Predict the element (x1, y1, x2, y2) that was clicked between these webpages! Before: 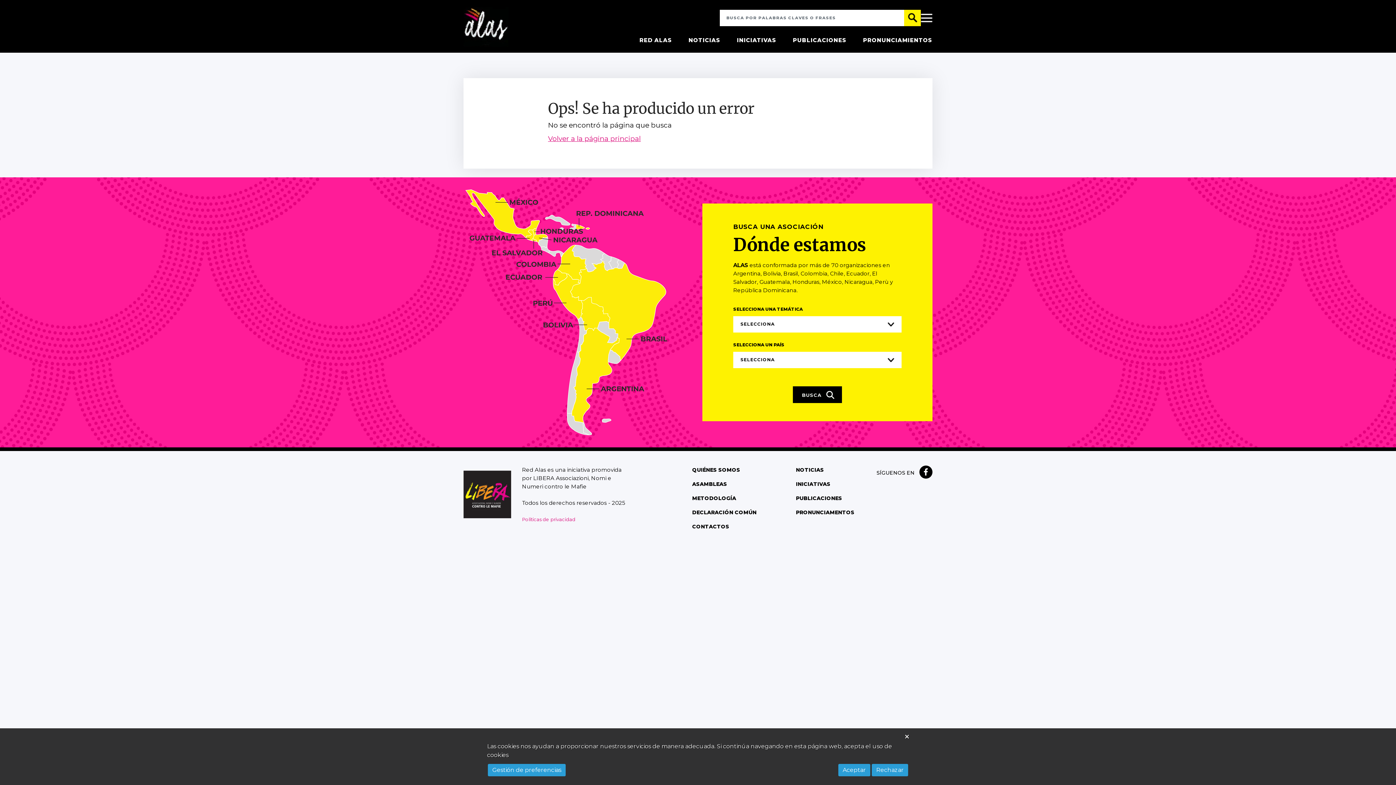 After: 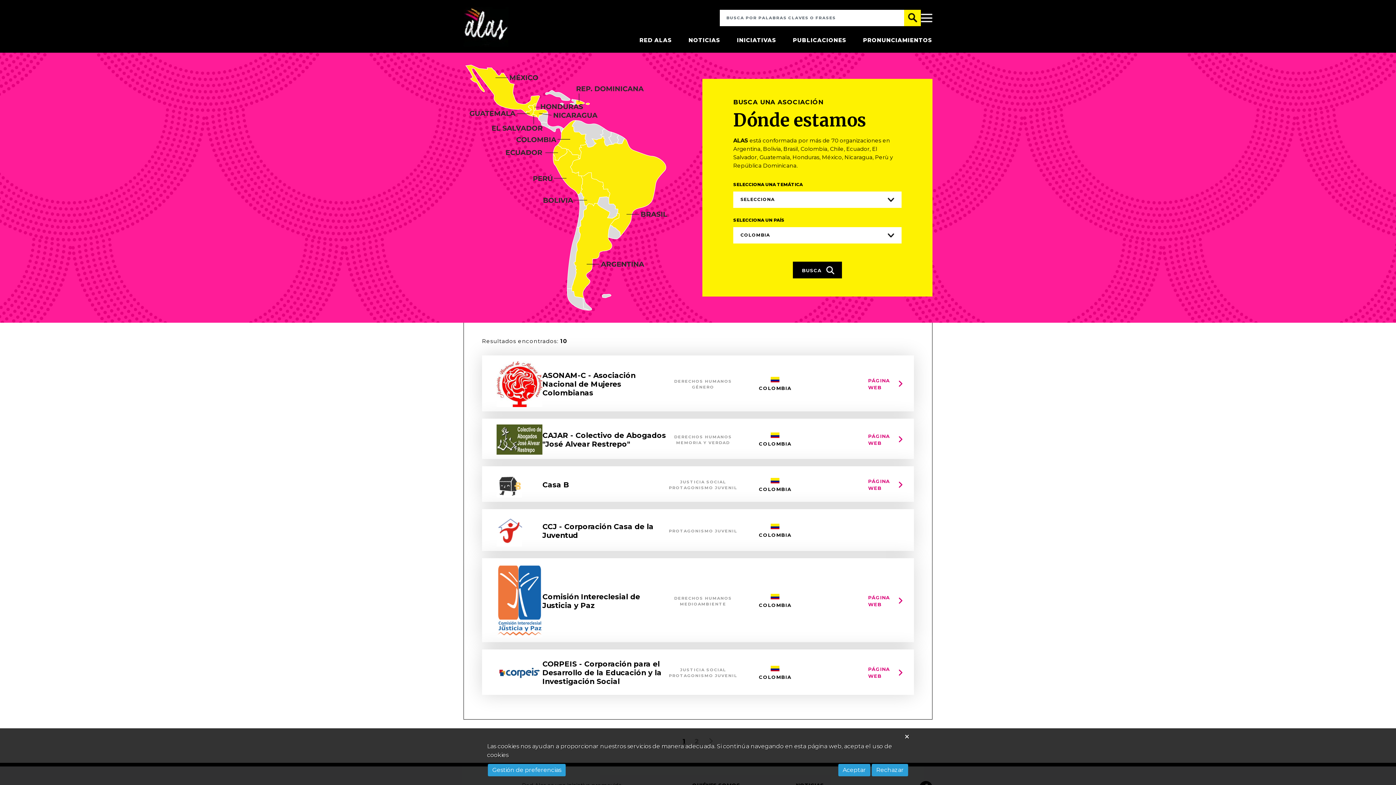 Action: bbox: (516, 261, 556, 267)